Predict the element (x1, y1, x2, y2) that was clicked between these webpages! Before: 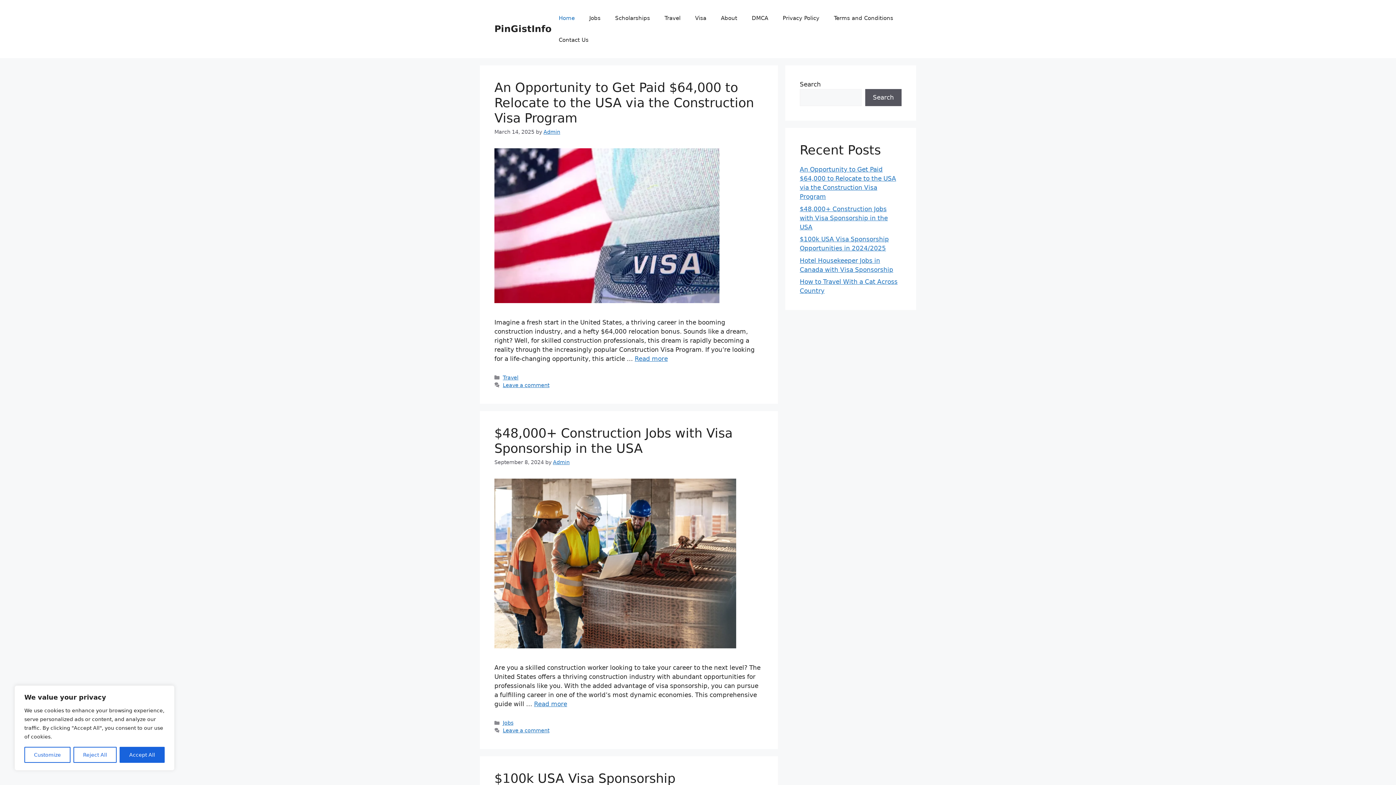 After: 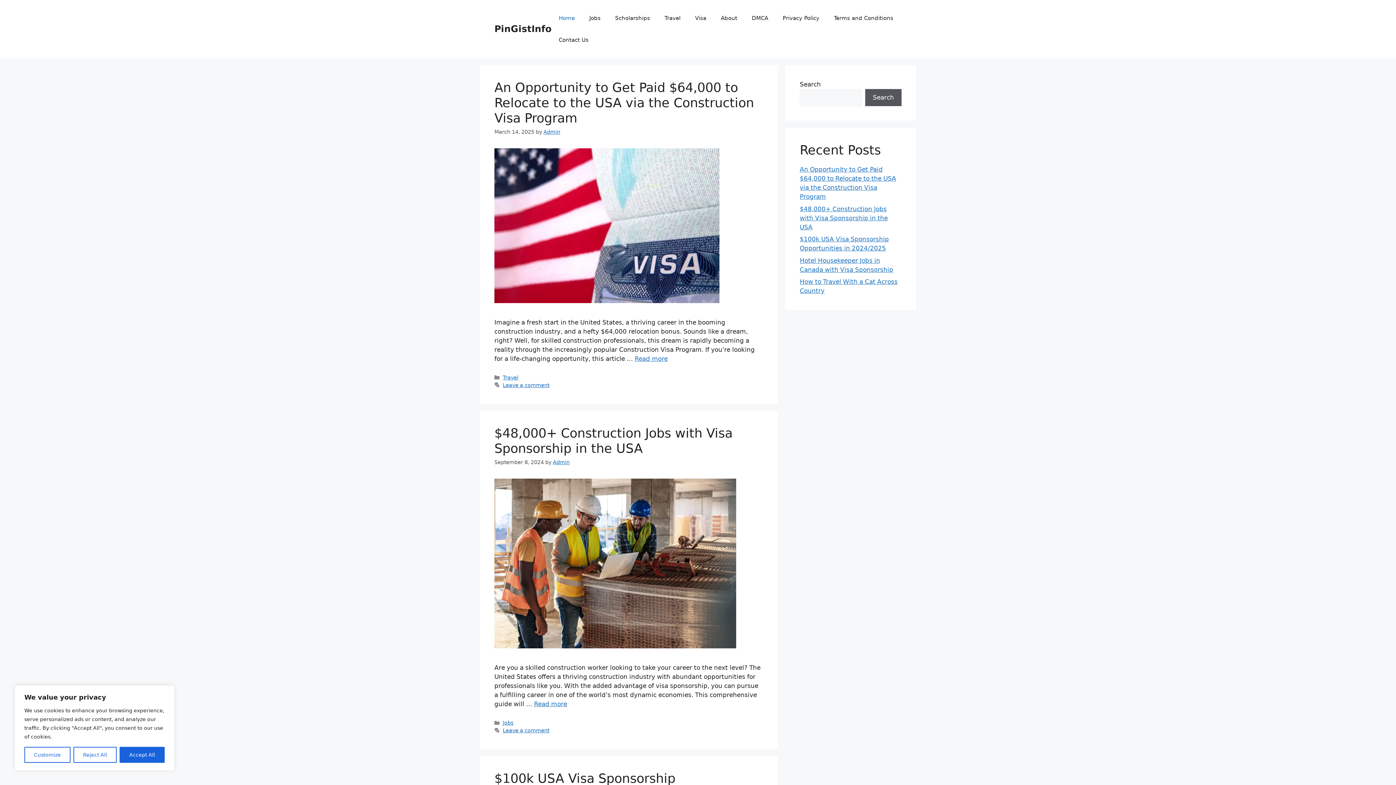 Action: bbox: (551, 7, 582, 29) label: Home